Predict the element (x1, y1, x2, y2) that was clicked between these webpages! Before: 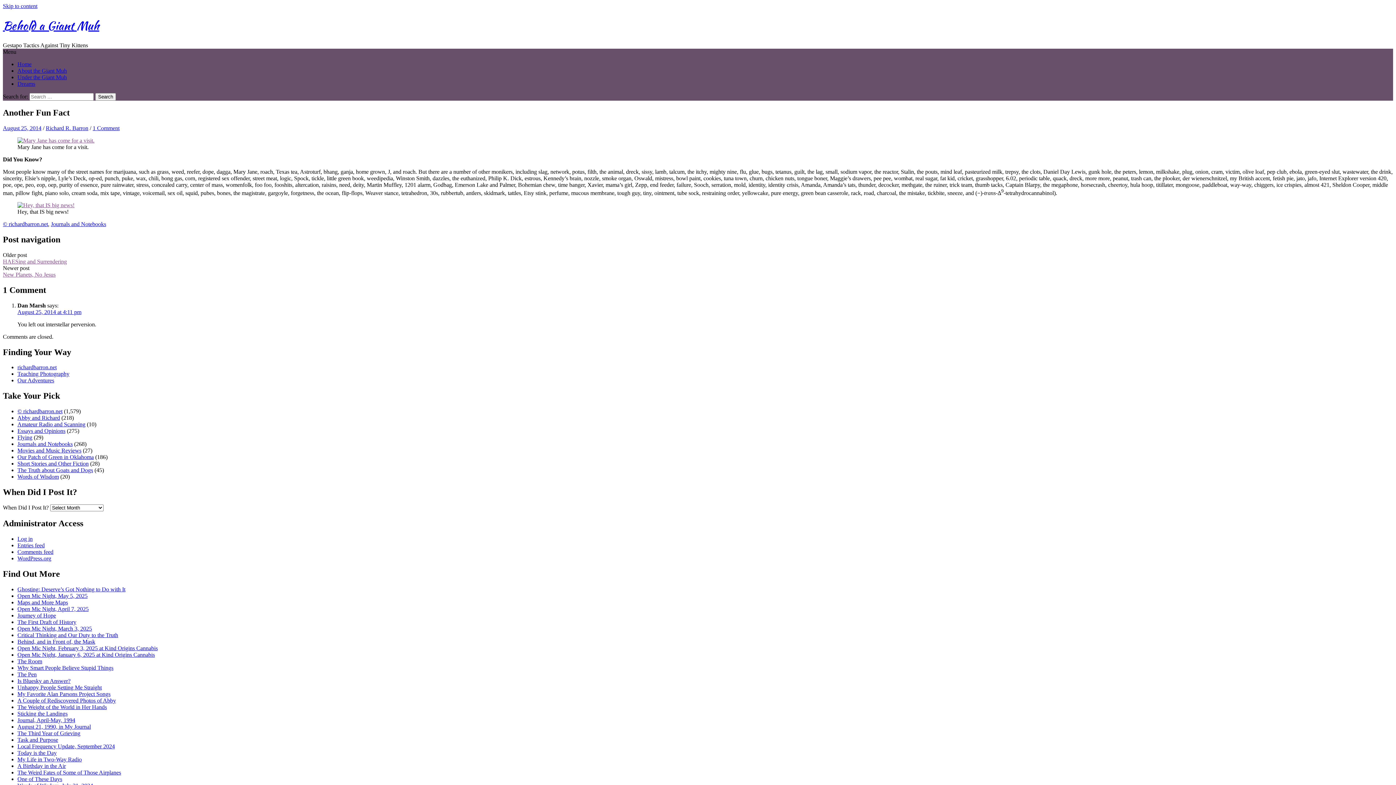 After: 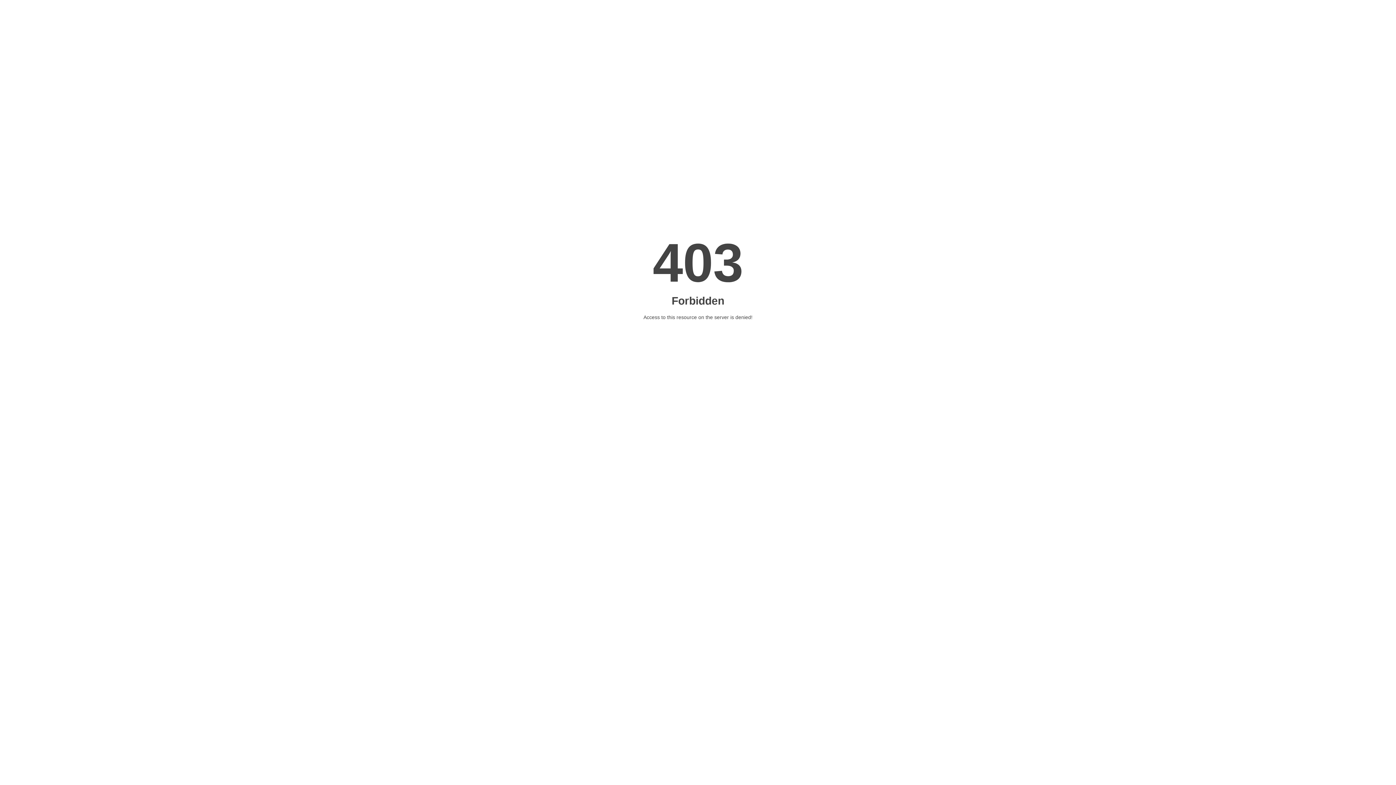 Action: label: A Couple of Rediscovered Photos of Abby bbox: (17, 697, 116, 703)